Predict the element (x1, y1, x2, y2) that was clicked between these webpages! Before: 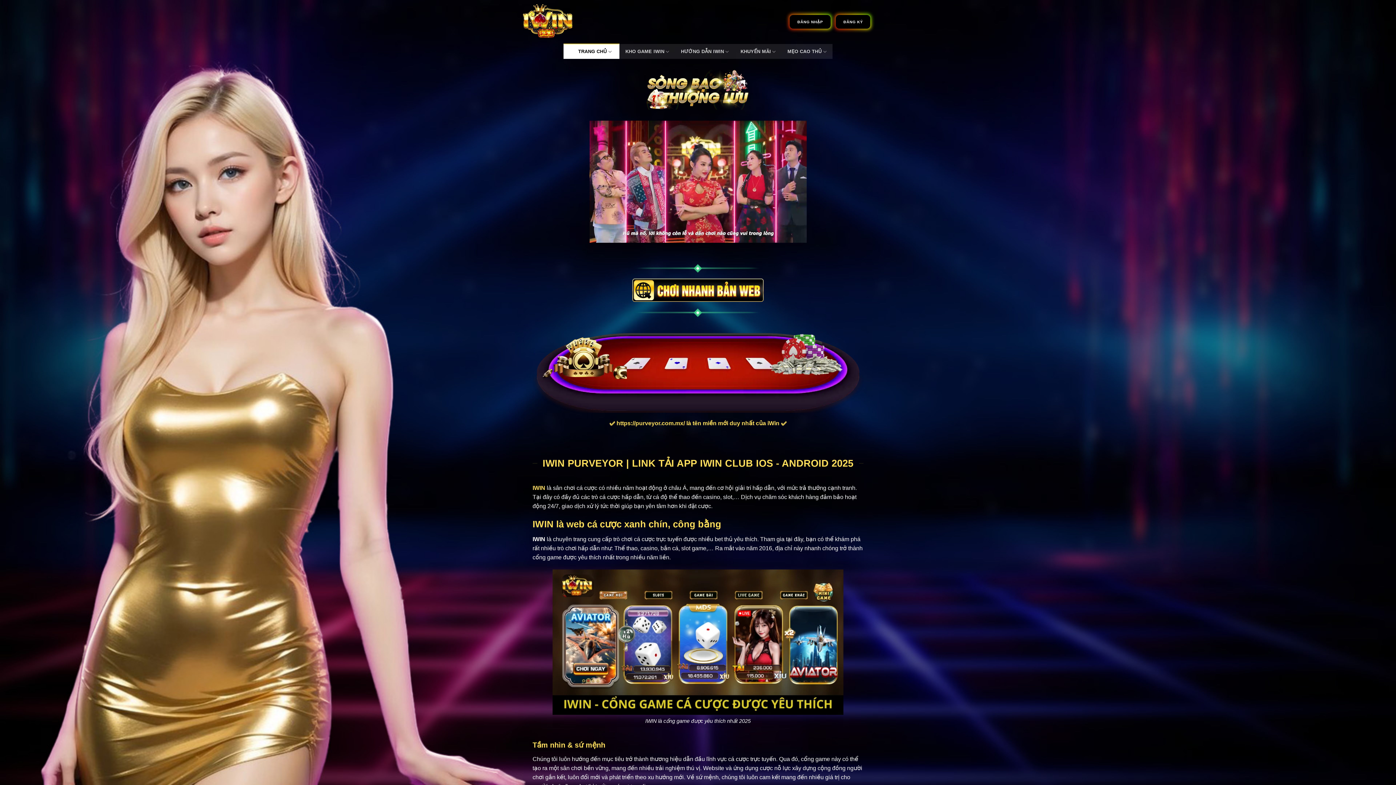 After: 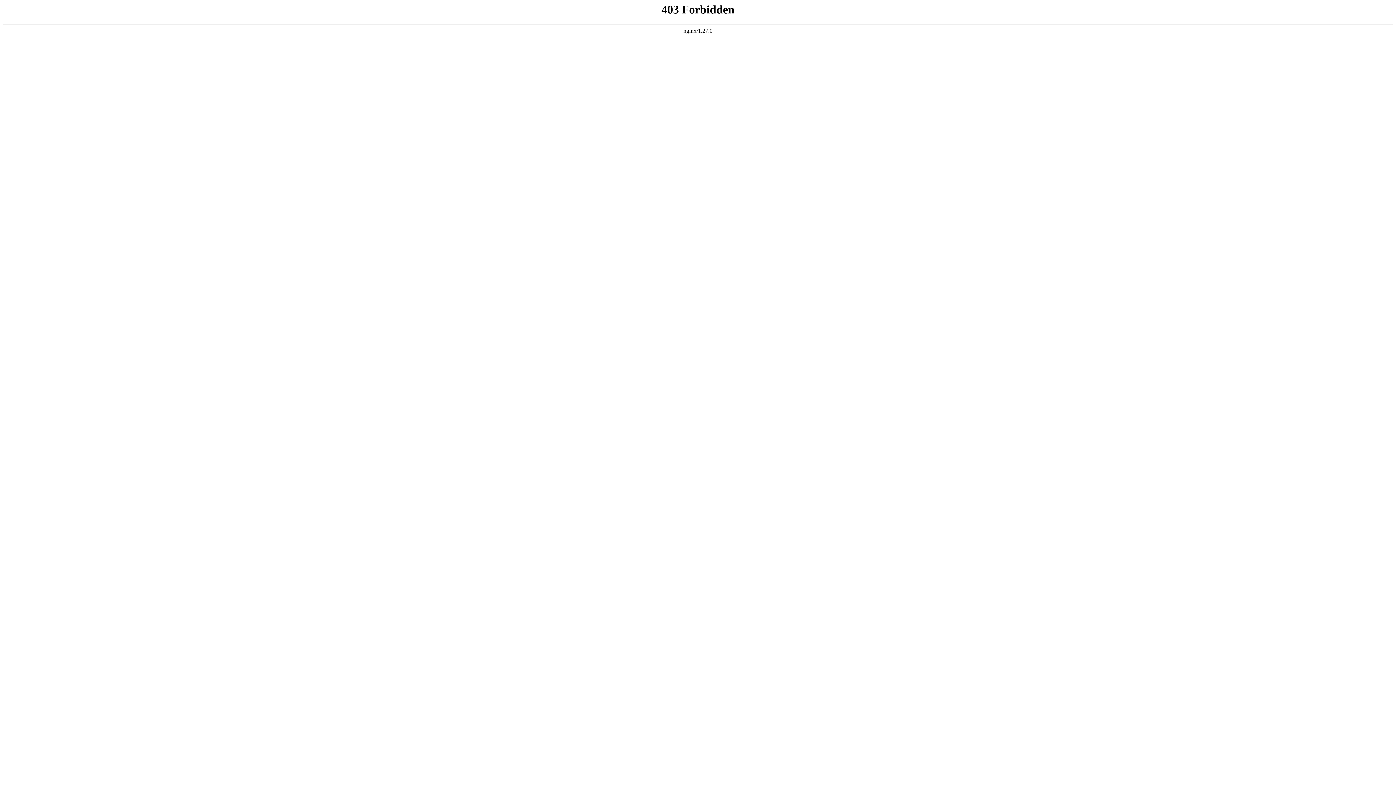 Action: bbox: (836, 14, 870, 28) label: ĐĂNG KÝ